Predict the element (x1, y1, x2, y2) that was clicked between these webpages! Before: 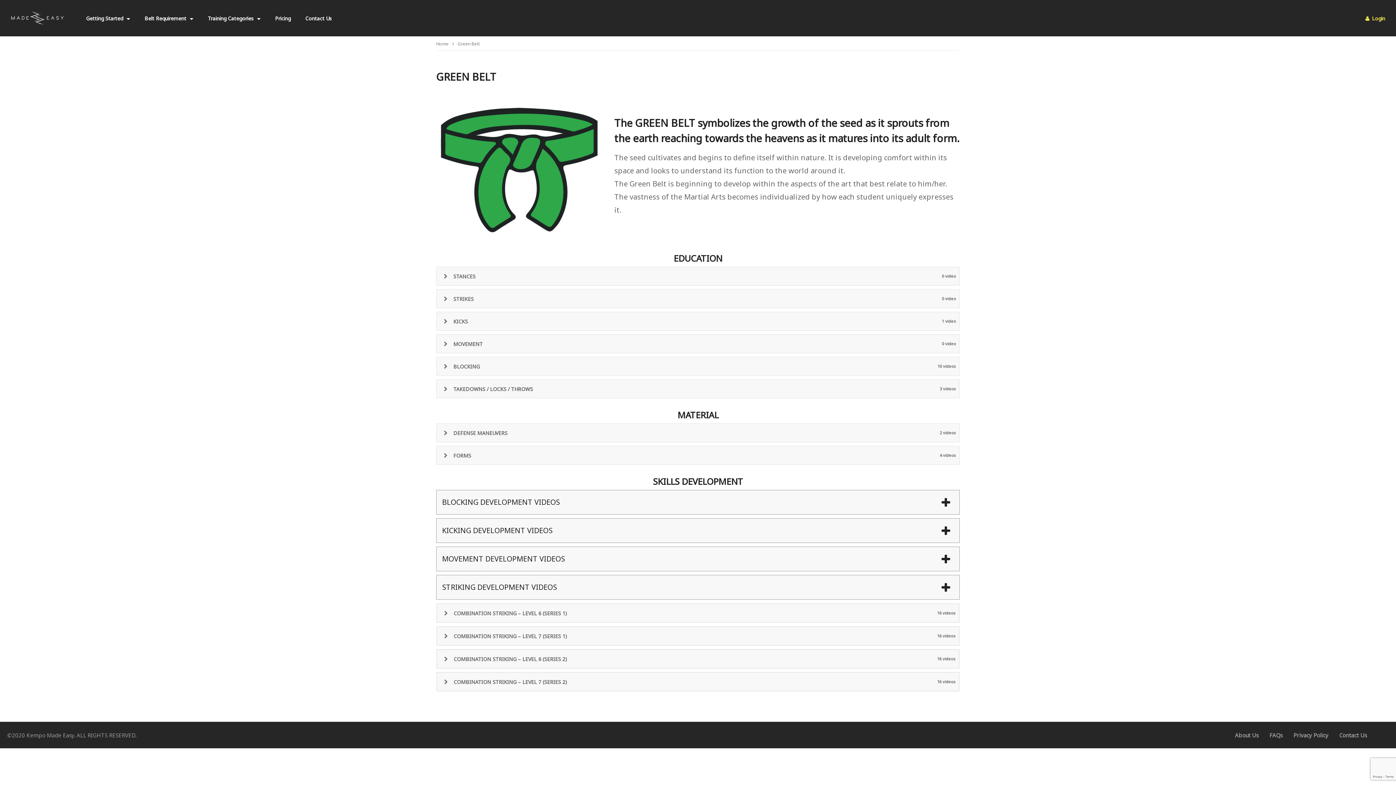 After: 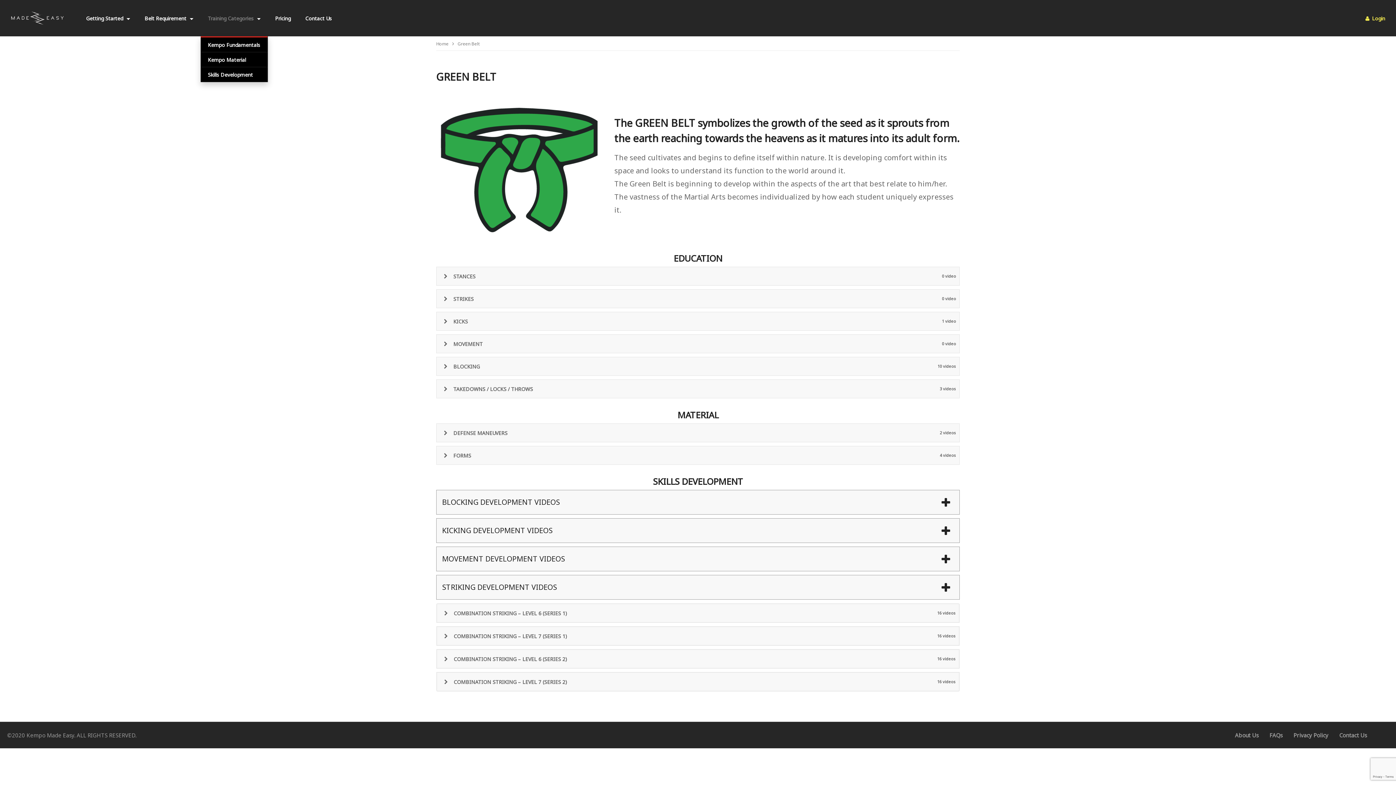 Action: label: Training Categories  bbox: (200, 0, 267, 36)